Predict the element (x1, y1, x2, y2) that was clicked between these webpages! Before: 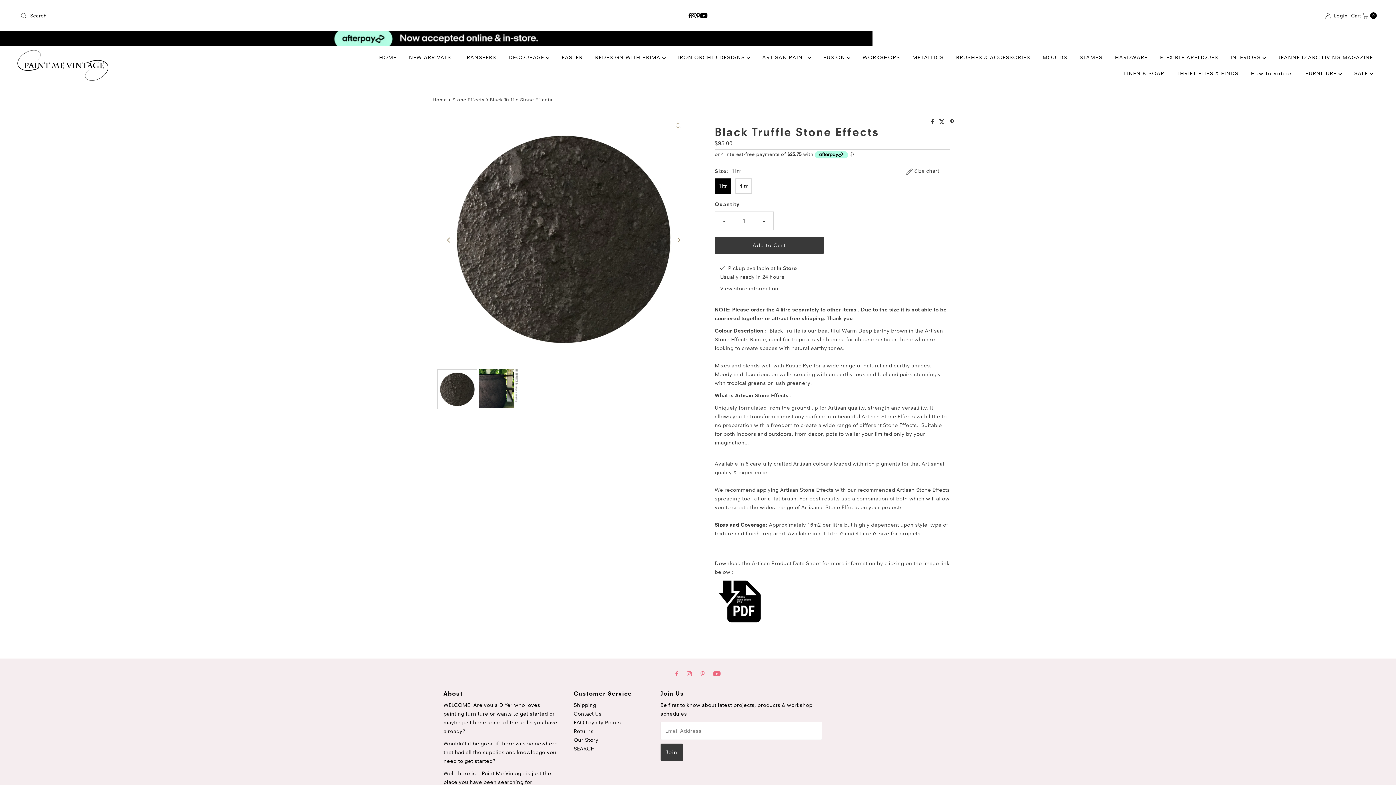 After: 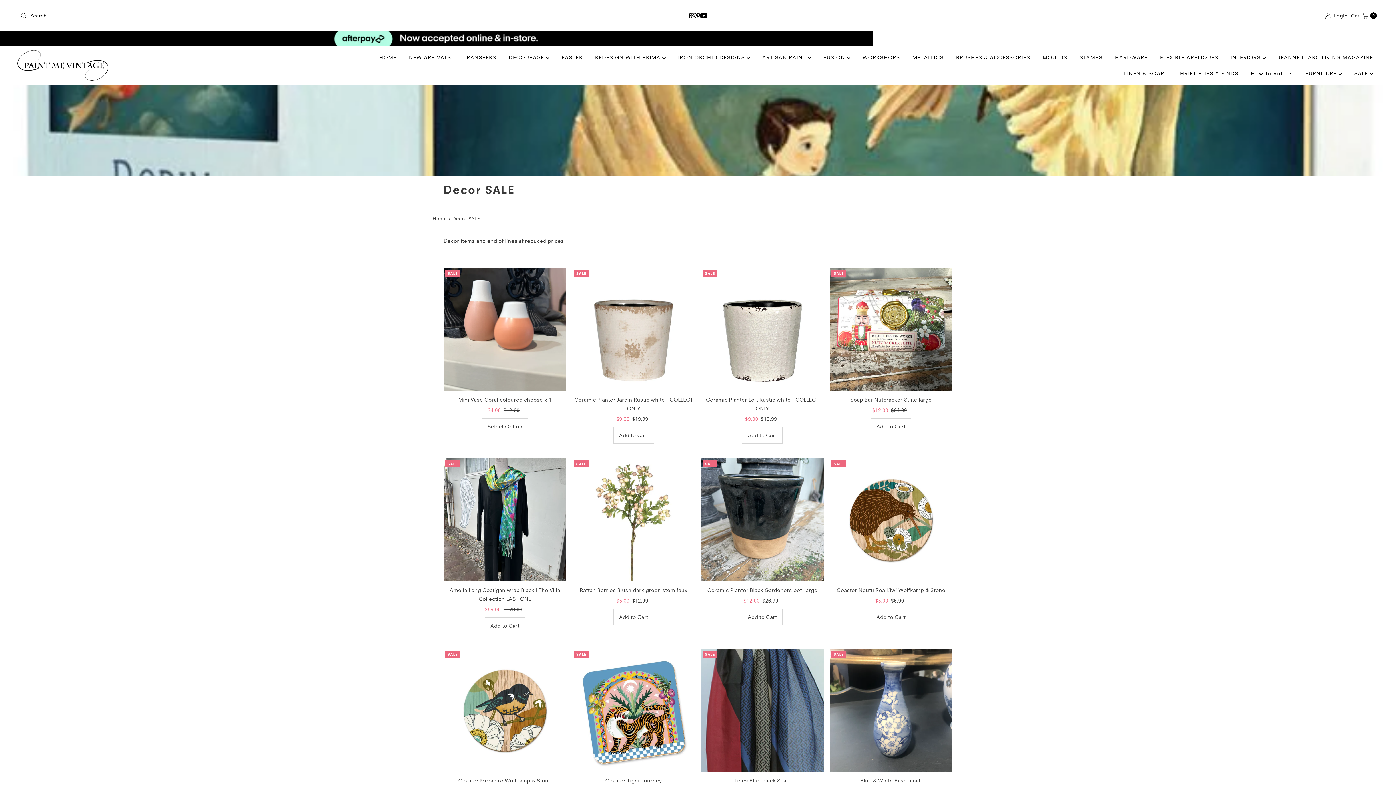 Action: bbox: (1349, 65, 1378, 81) label: SALE 